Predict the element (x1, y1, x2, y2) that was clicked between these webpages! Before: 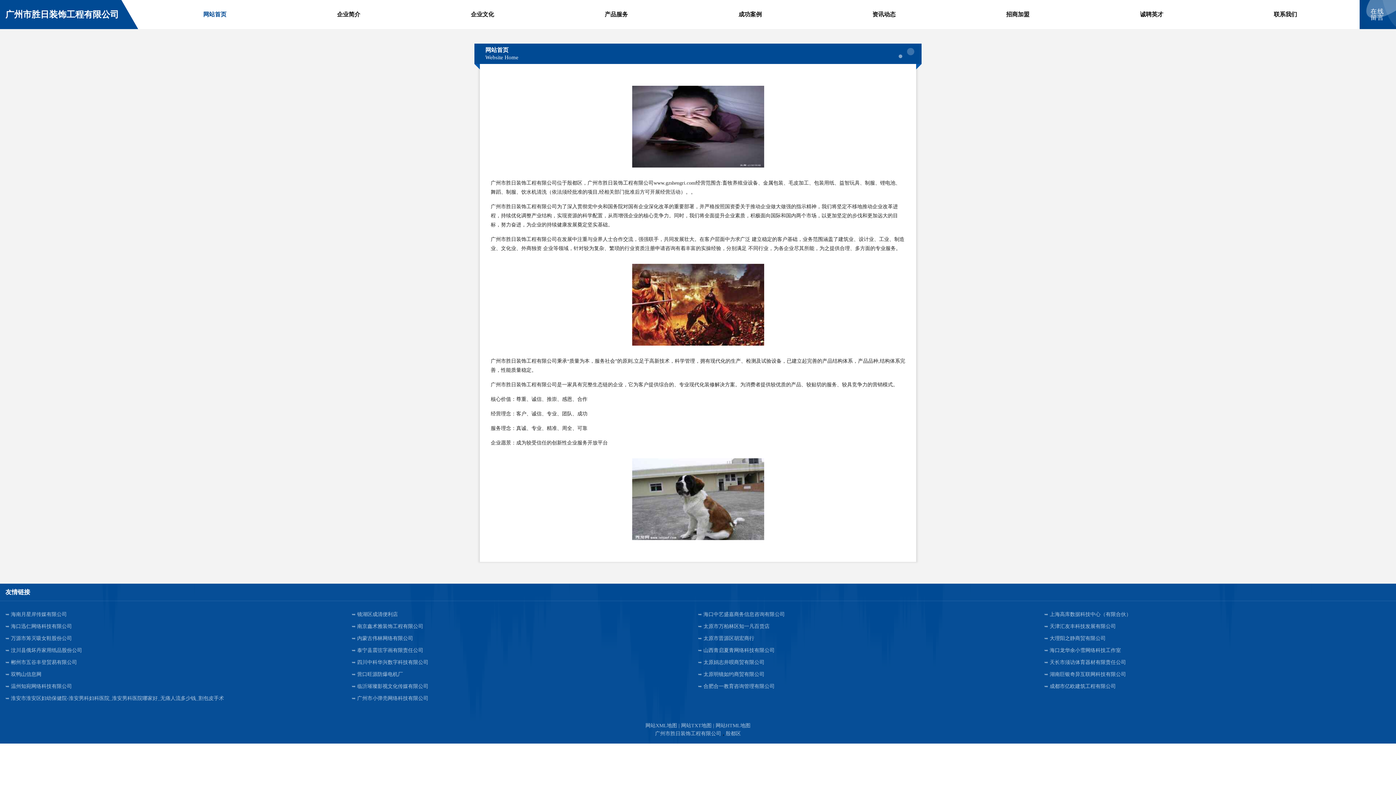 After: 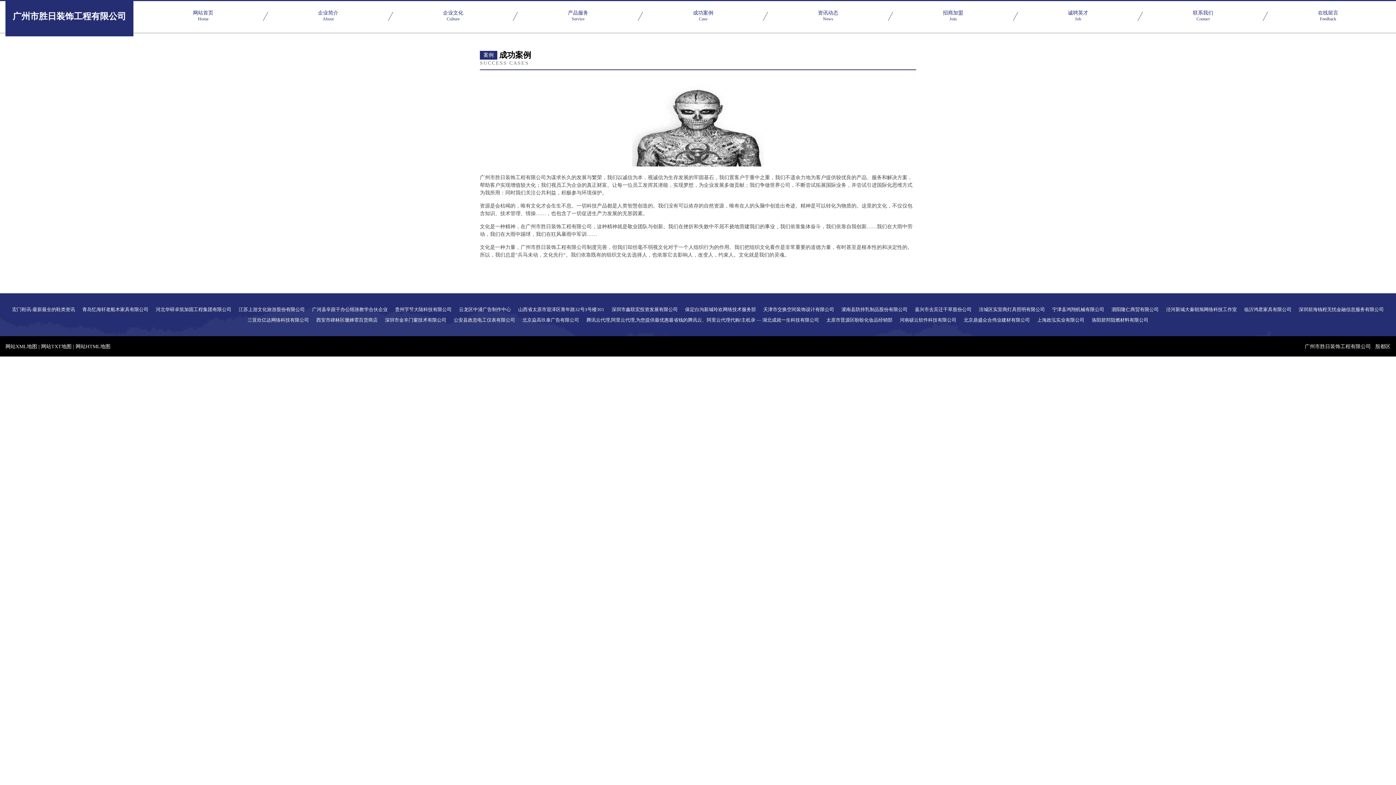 Action: label: 成功案例 bbox: (738, 10, 761, 18)